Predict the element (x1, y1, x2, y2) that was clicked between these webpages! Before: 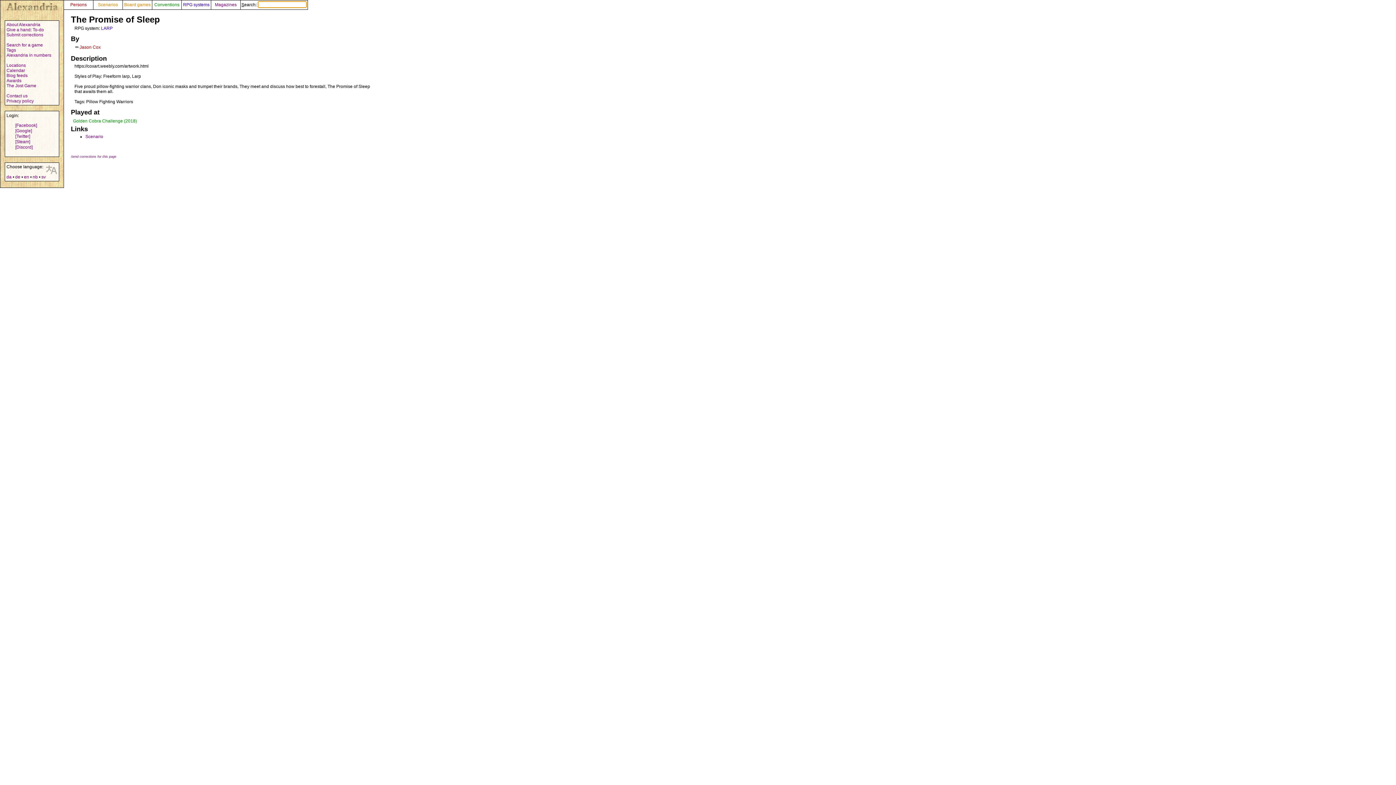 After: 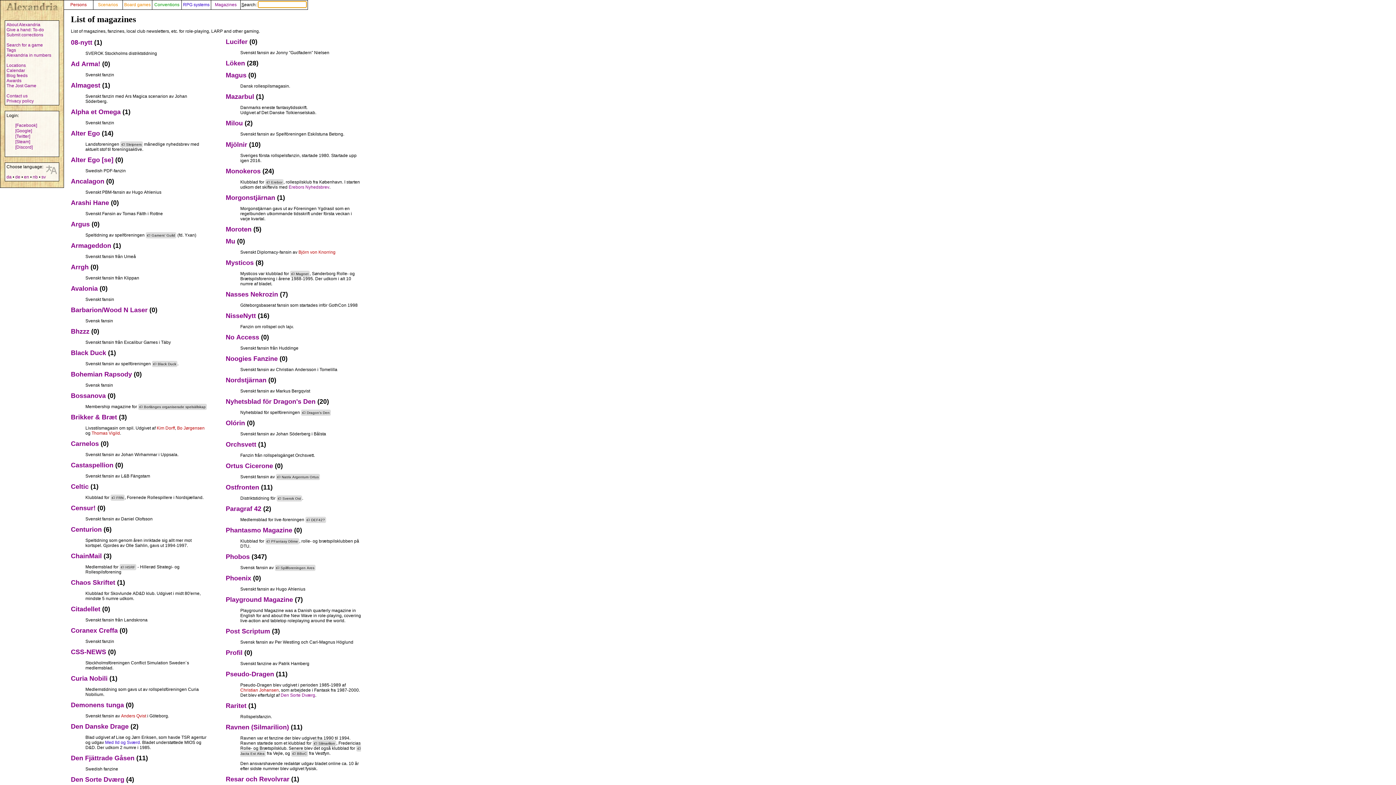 Action: label: Magazines bbox: (211, 2, 240, 7)